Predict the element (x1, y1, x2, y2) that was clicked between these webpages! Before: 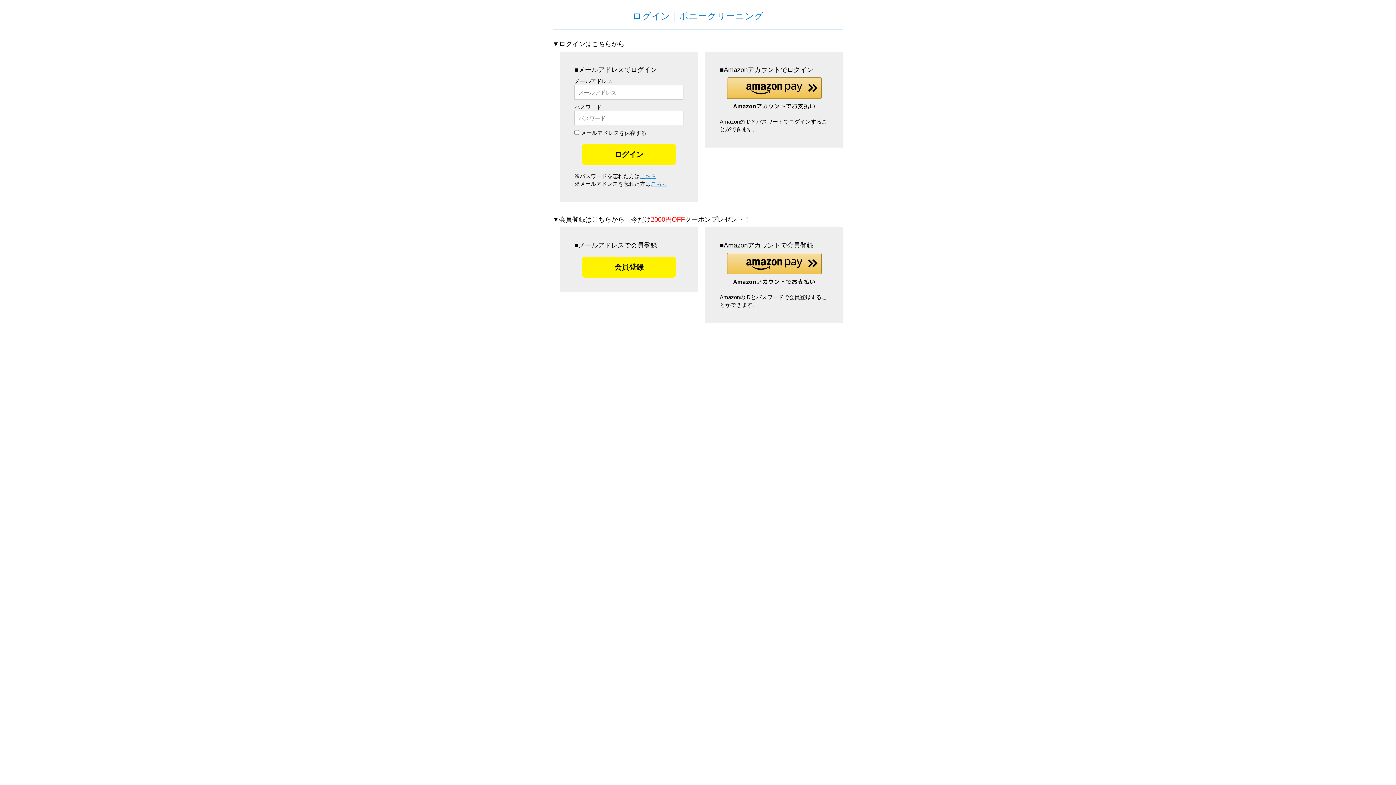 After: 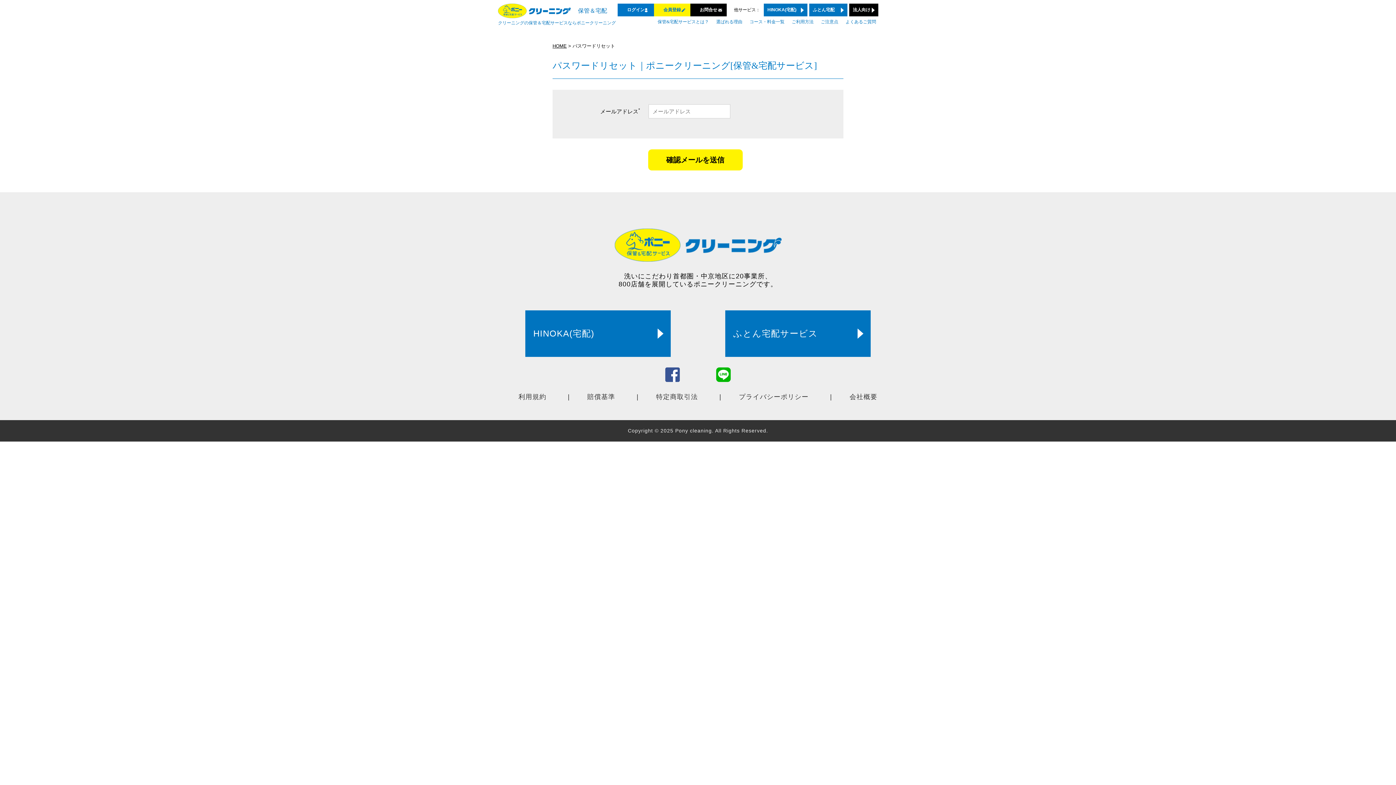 Action: bbox: (640, 173, 656, 179) label: こちら